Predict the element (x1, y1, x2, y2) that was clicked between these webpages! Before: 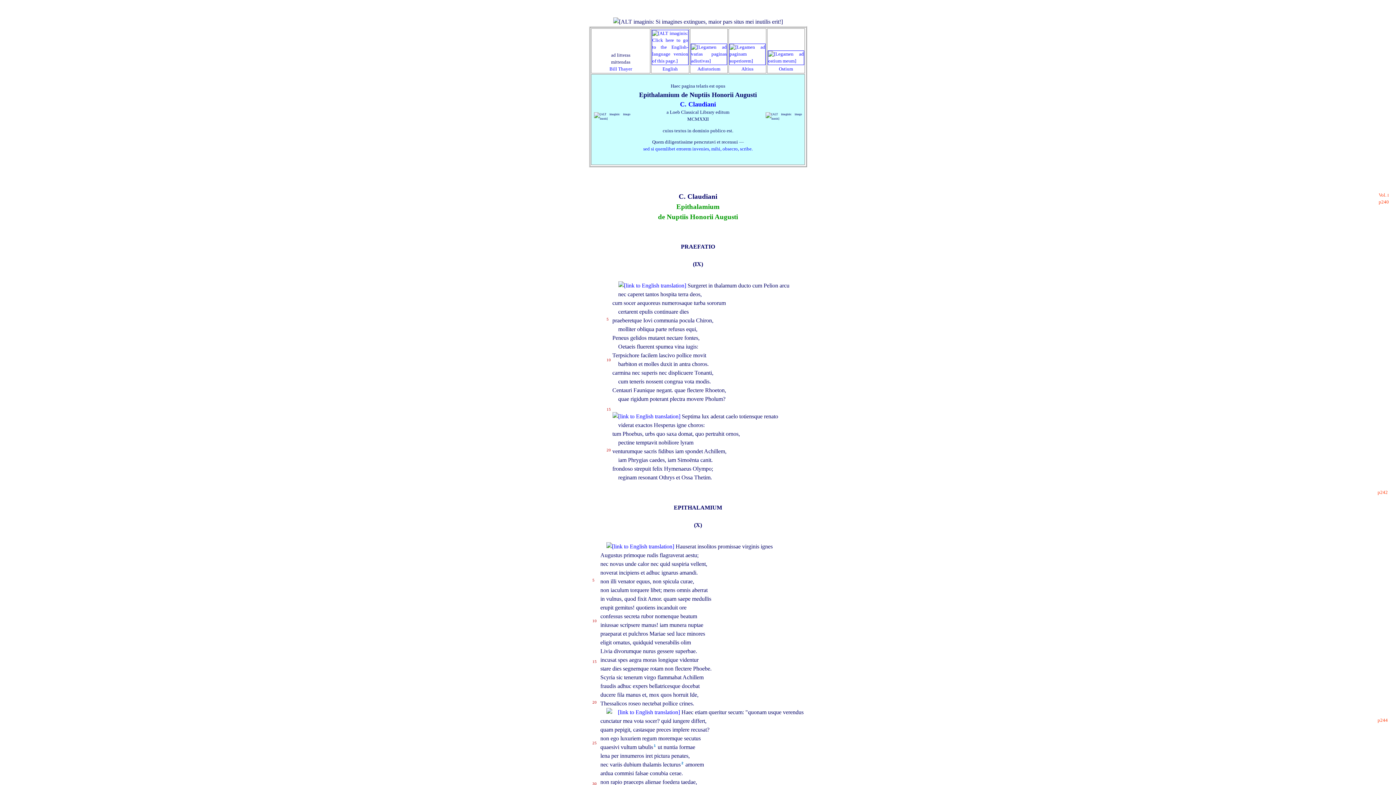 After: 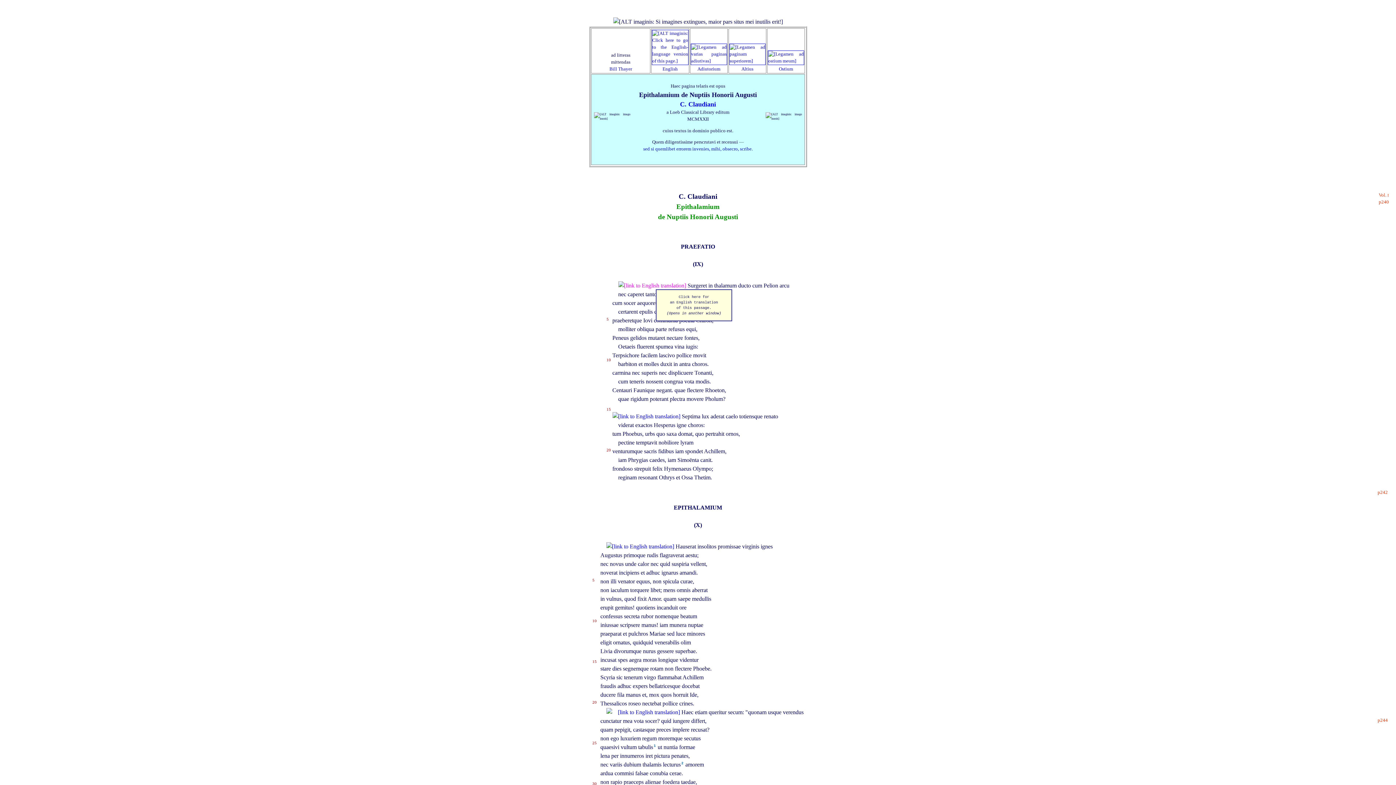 Action: bbox: (618, 282, 686, 288)